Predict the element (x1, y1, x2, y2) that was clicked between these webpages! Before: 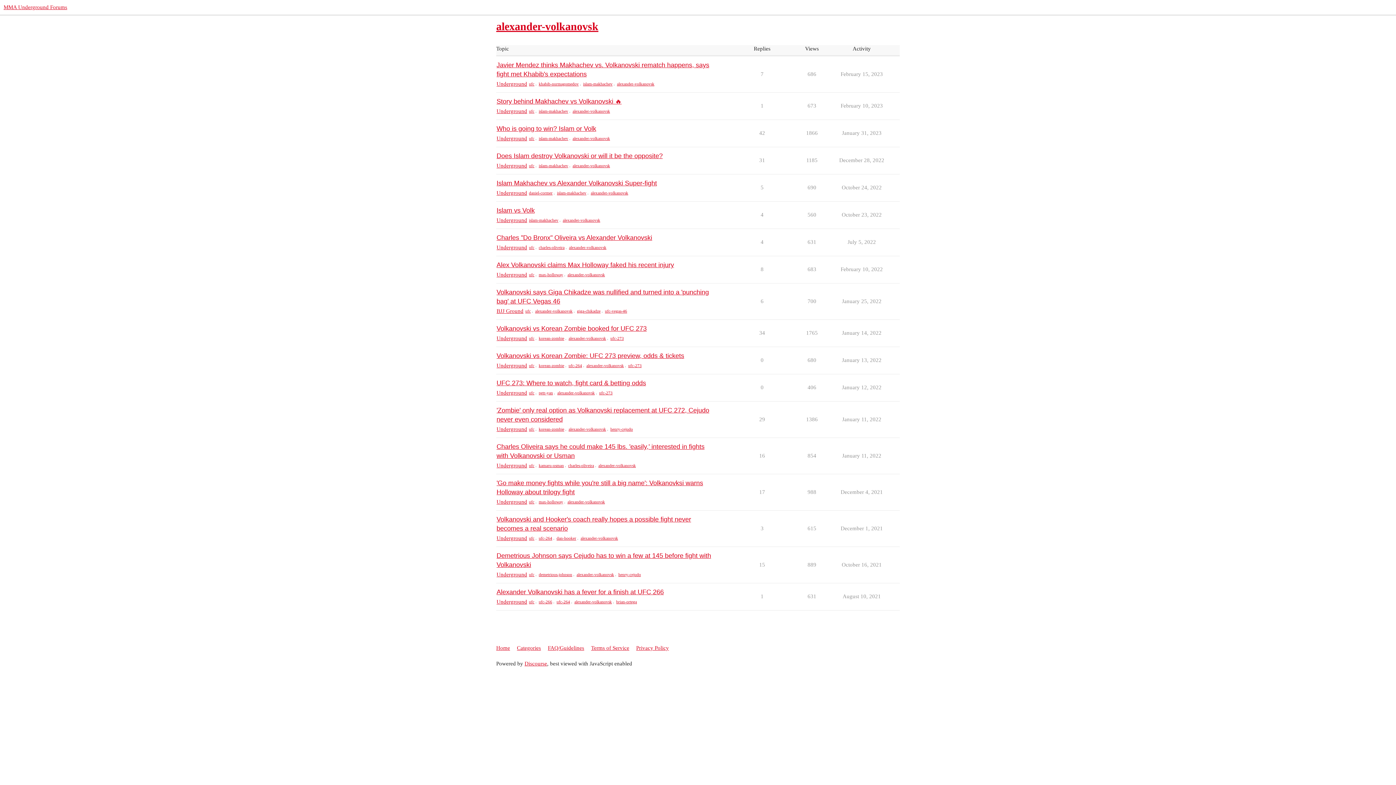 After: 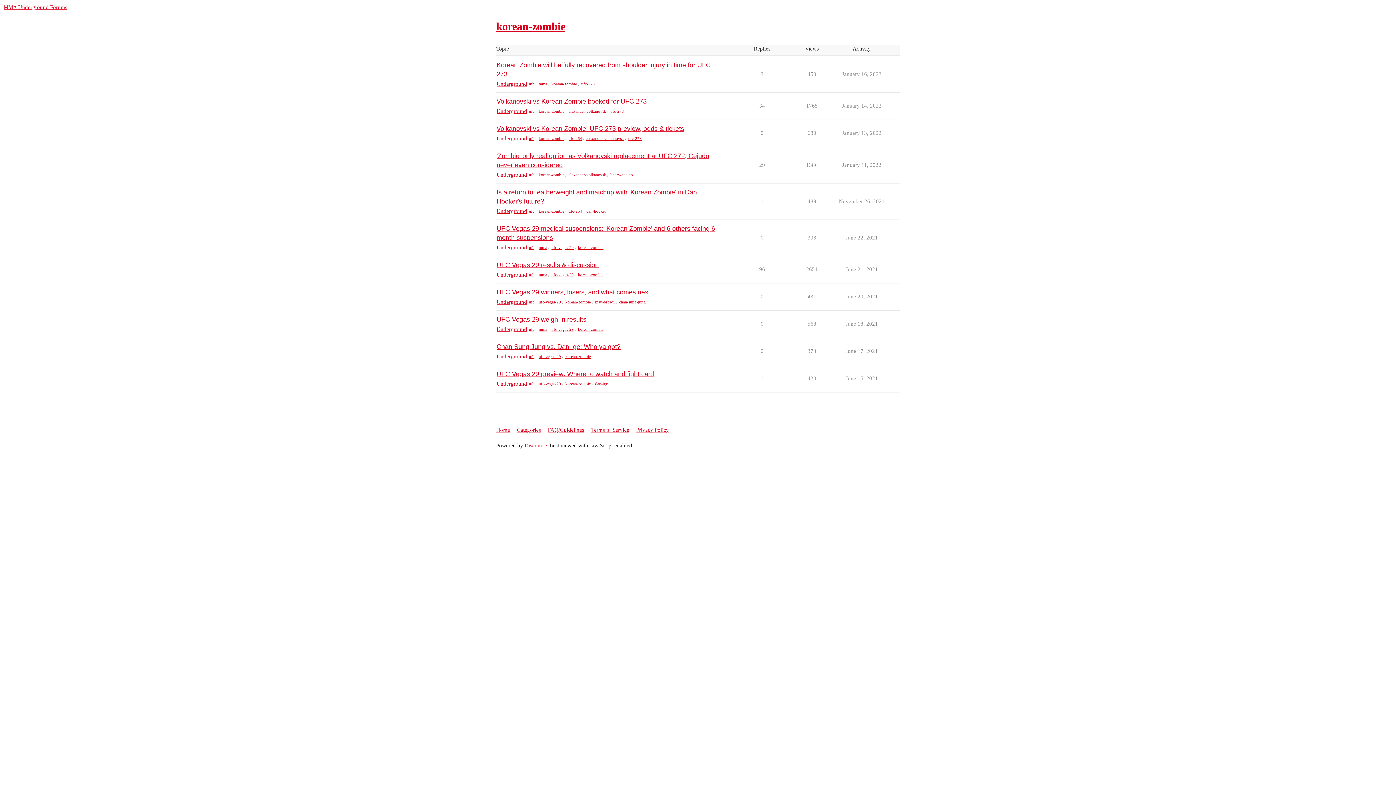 Action: bbox: (538, 363, 564, 368) label: korean-zombie